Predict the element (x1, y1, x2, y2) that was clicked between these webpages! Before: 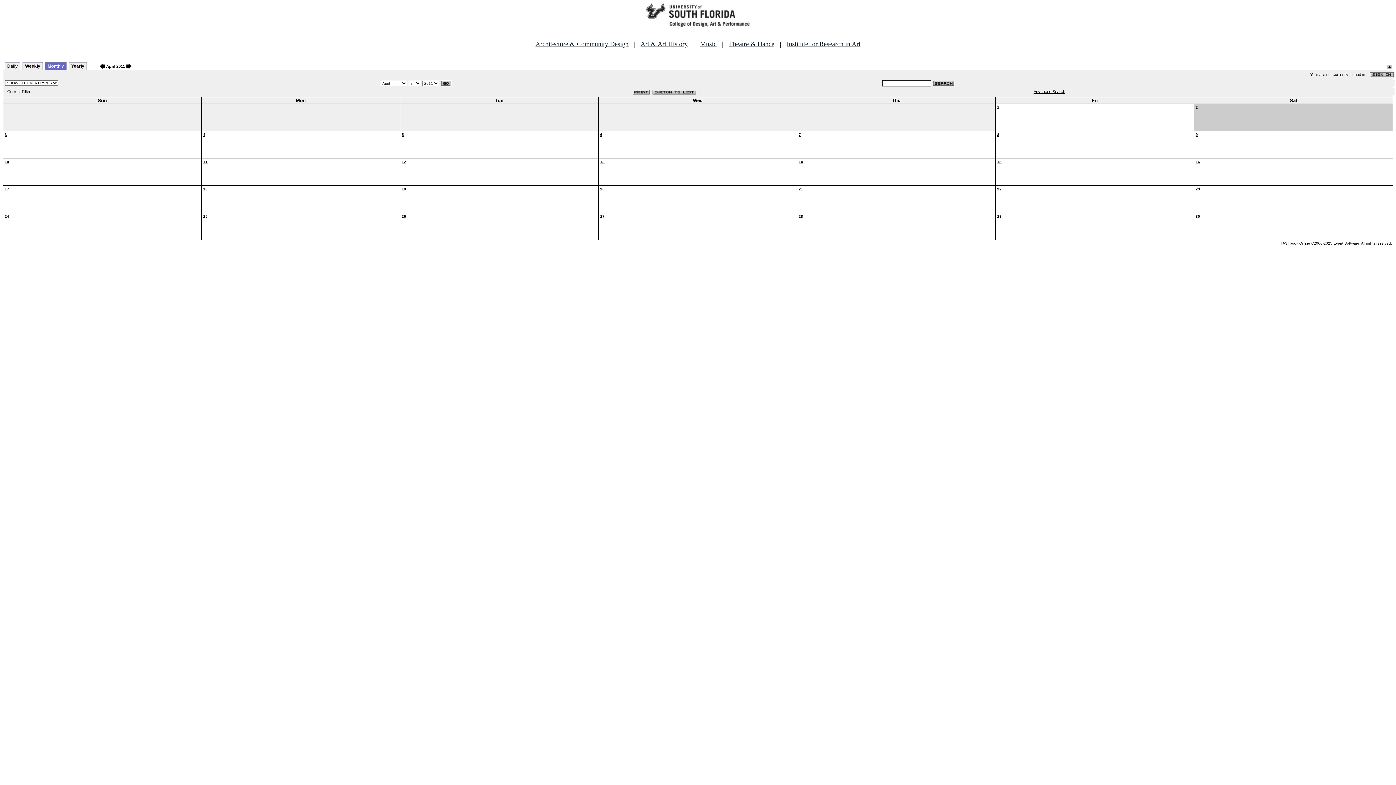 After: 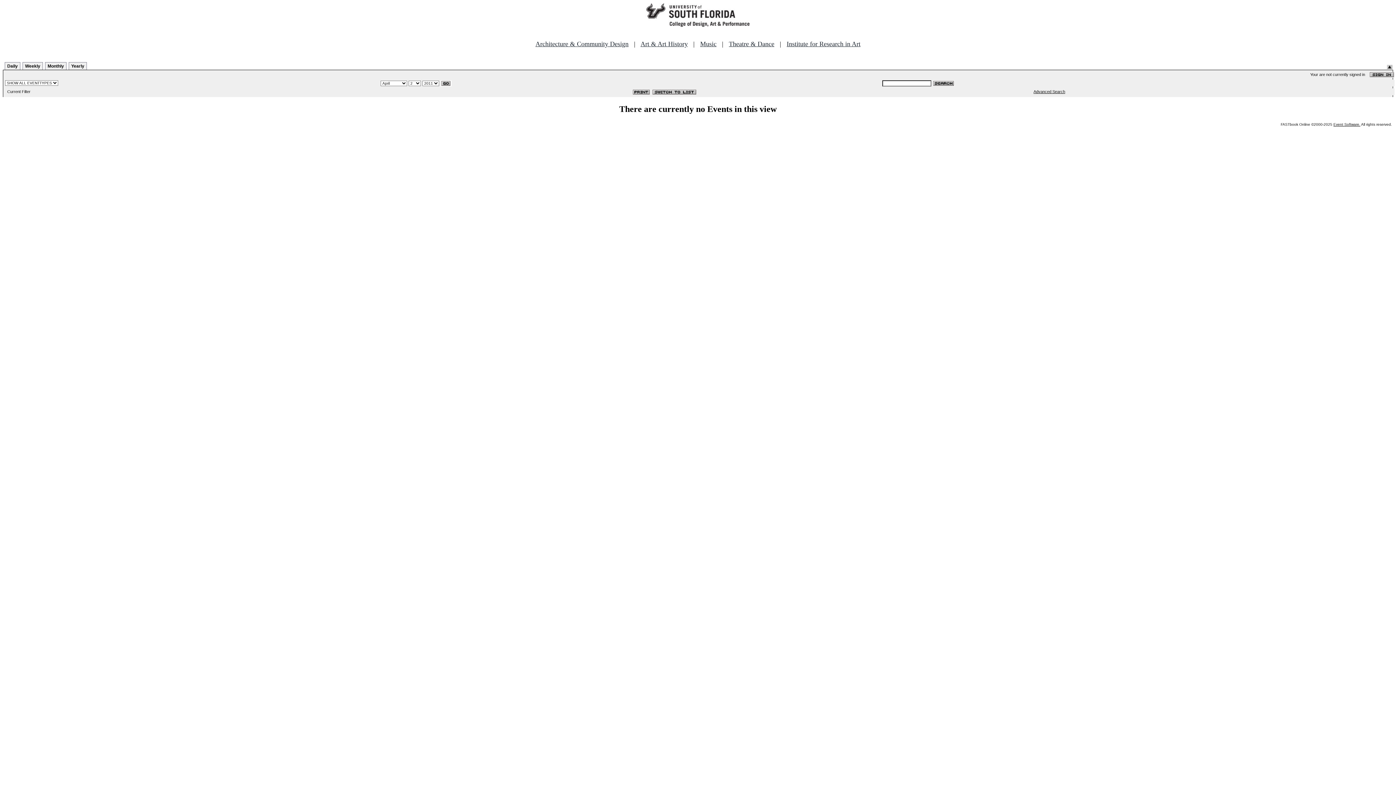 Action: bbox: (651, 88, 696, 94)